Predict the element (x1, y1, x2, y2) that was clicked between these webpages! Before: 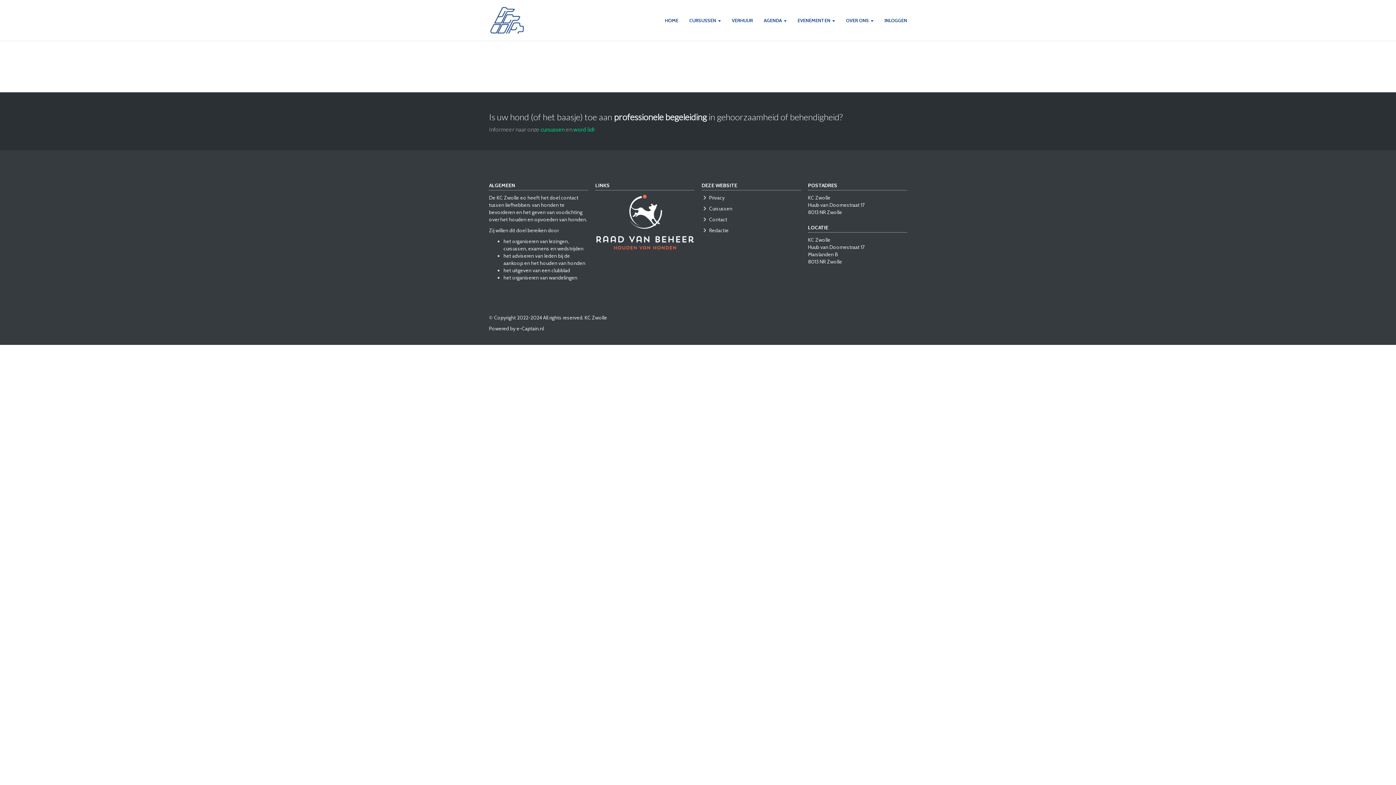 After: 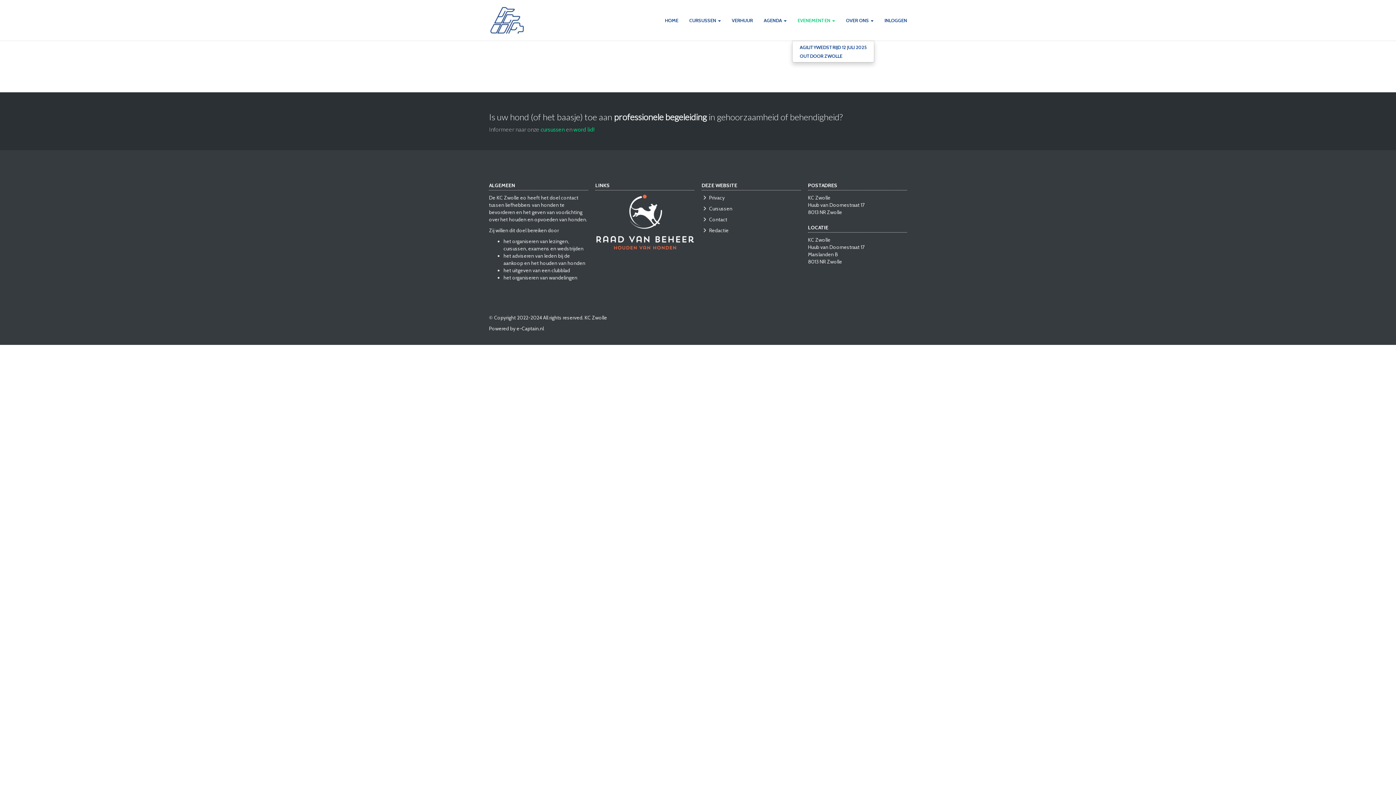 Action: bbox: (792, 0, 840, 40) label: EVENEMENTEN 